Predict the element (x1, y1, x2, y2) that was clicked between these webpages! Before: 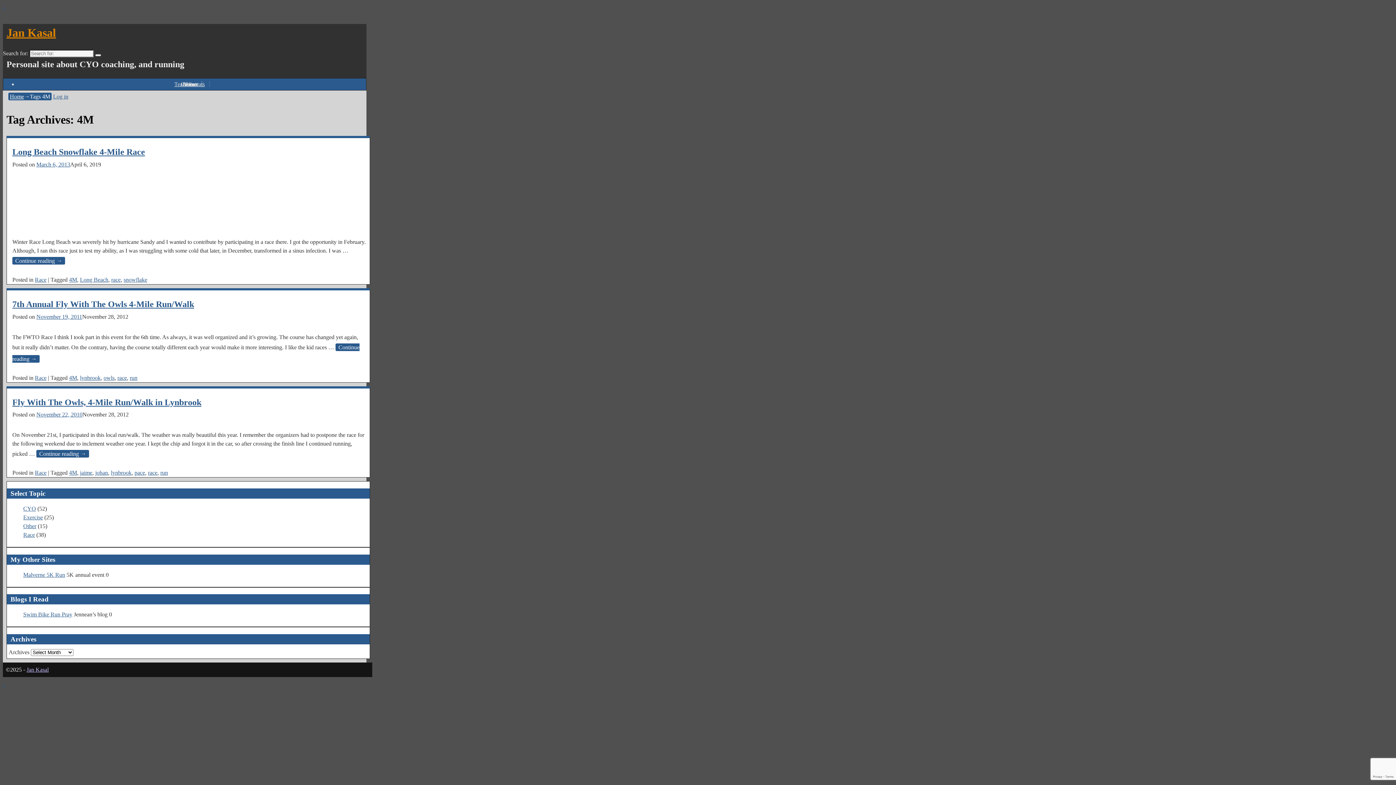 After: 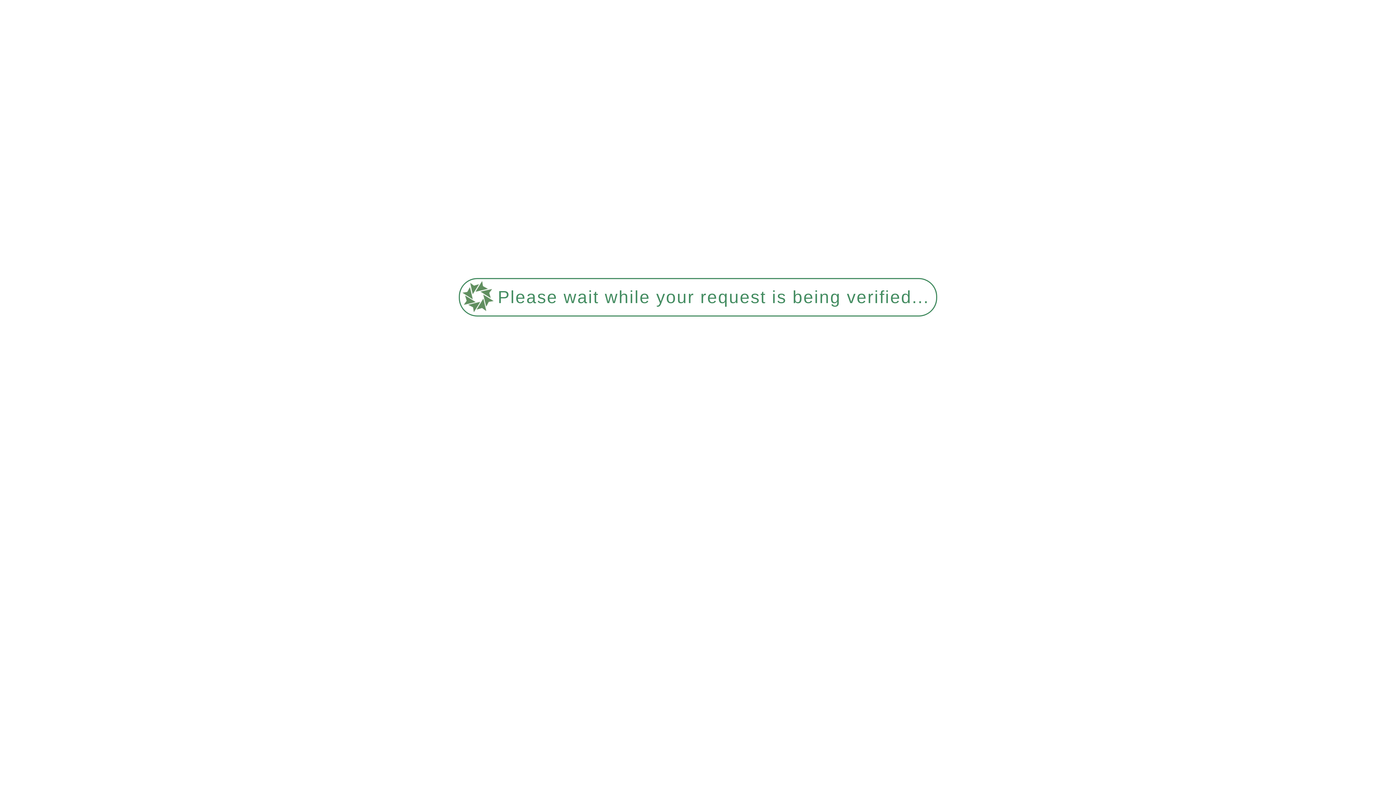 Action: bbox: (134, 469, 145, 476) label: pace